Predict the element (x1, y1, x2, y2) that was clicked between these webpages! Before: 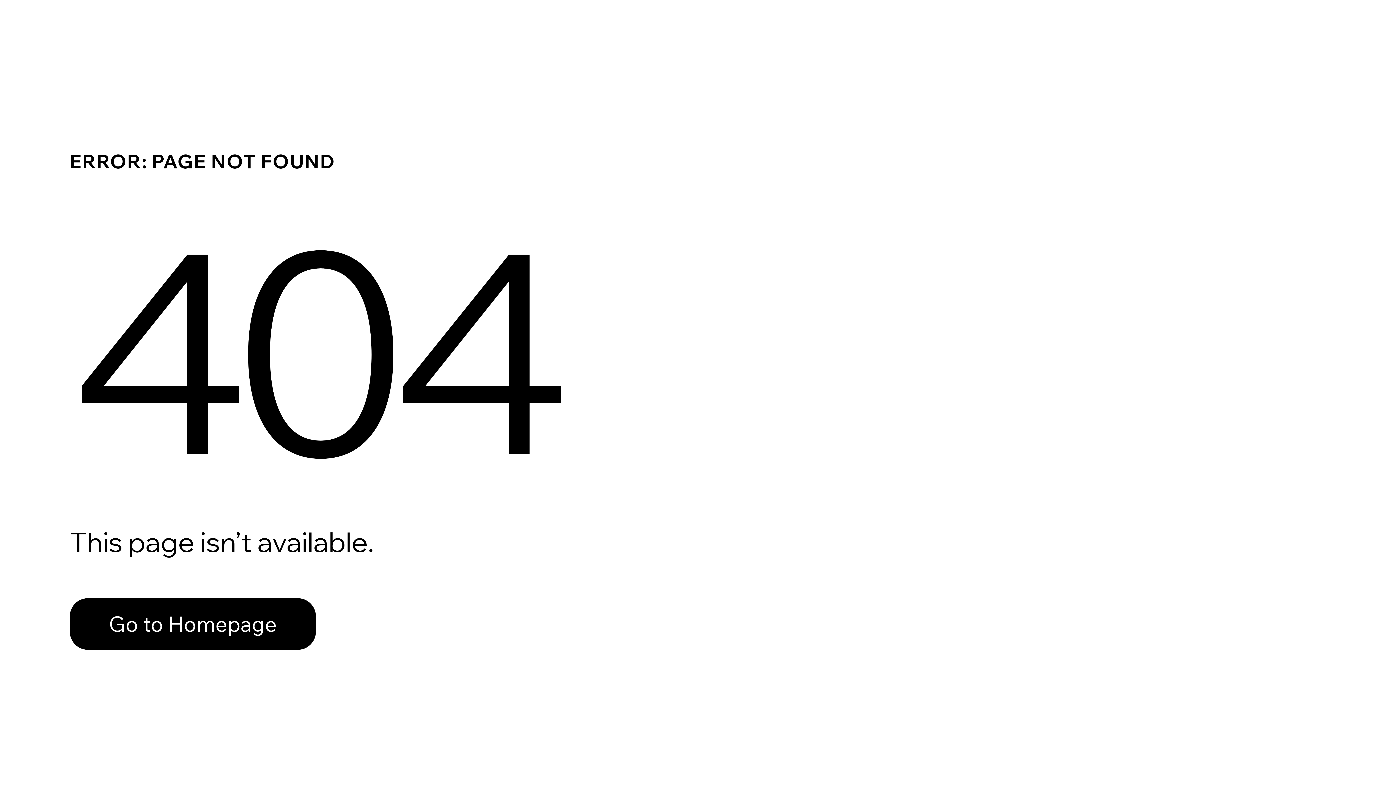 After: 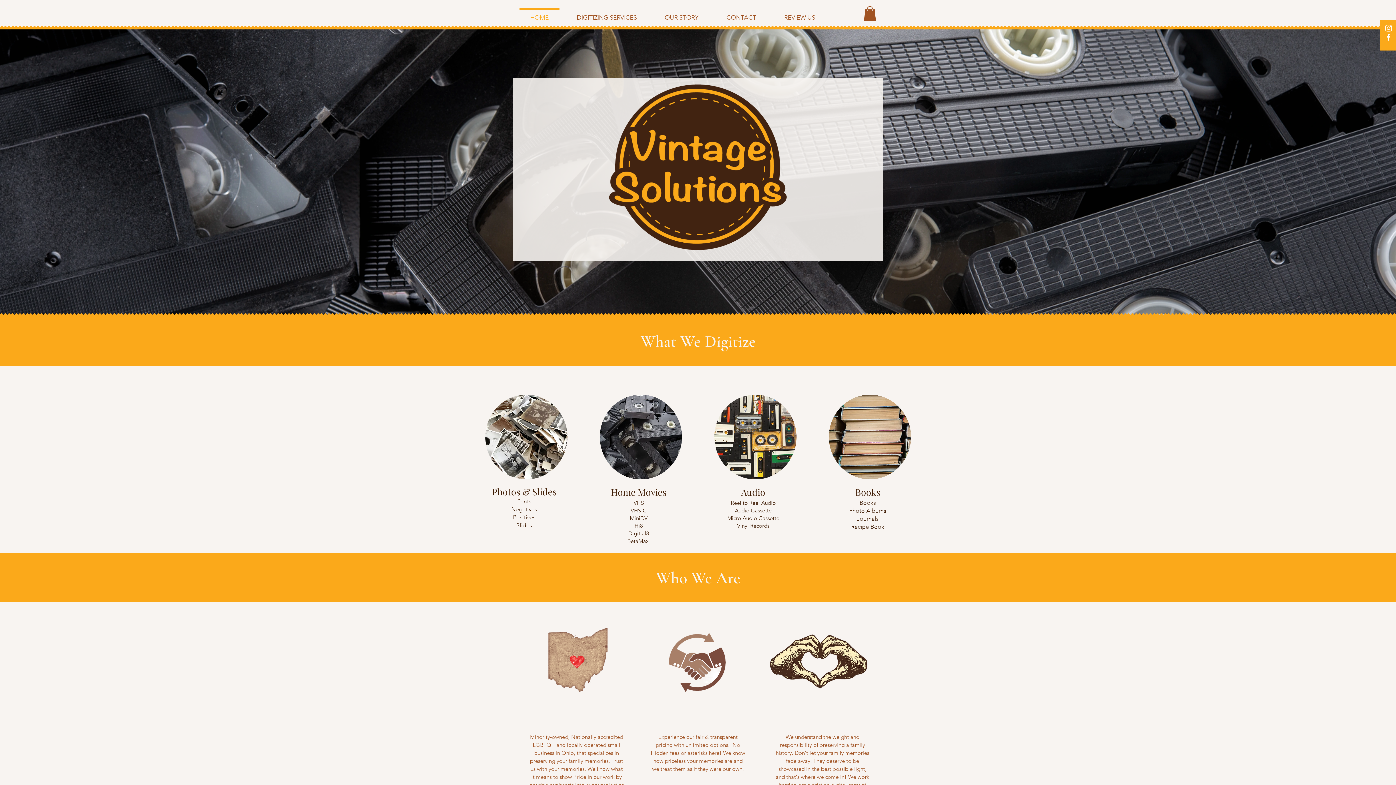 Action: bbox: (69, 582, 768, 659) label: Go to Homepage